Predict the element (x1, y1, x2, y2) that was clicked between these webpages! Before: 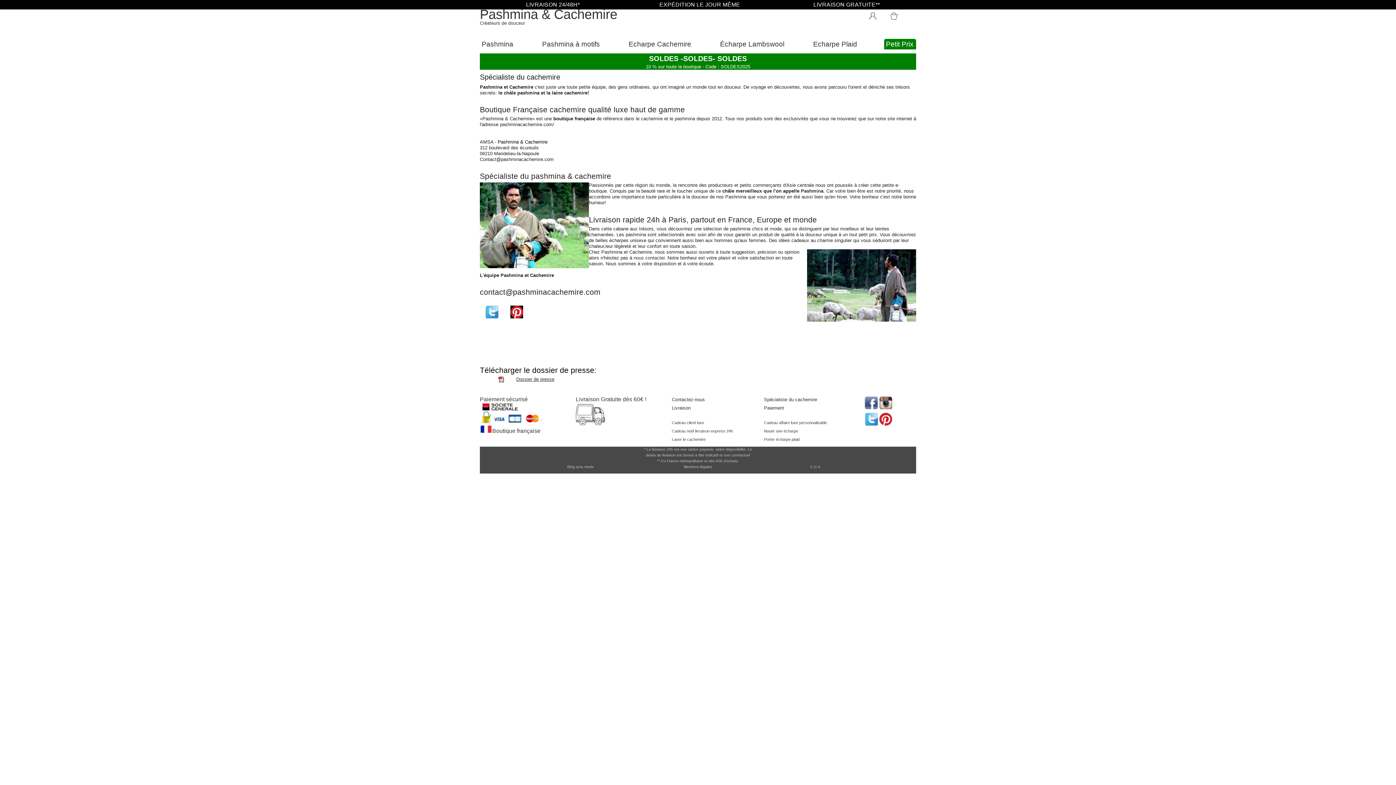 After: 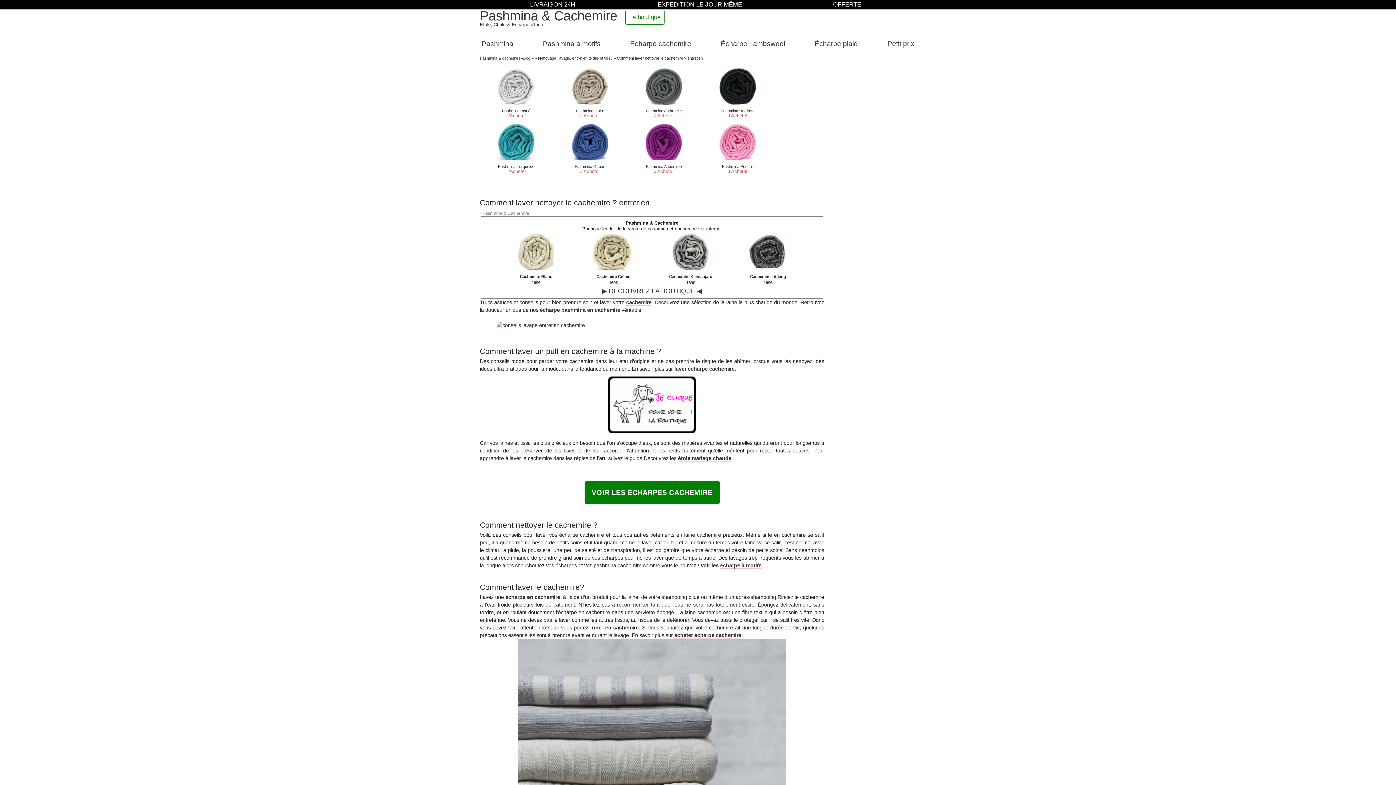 Action: bbox: (672, 437, 764, 442) label: Laver le cachemire